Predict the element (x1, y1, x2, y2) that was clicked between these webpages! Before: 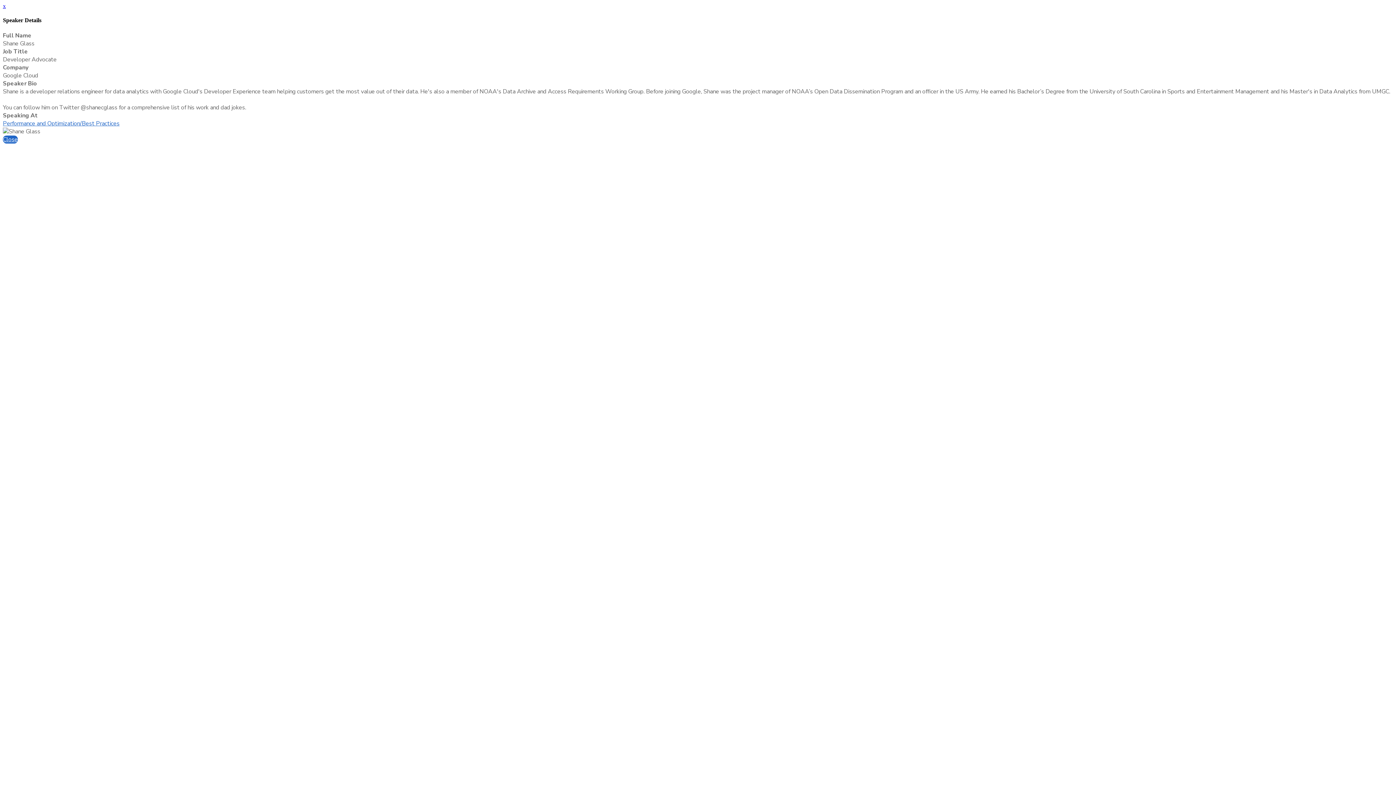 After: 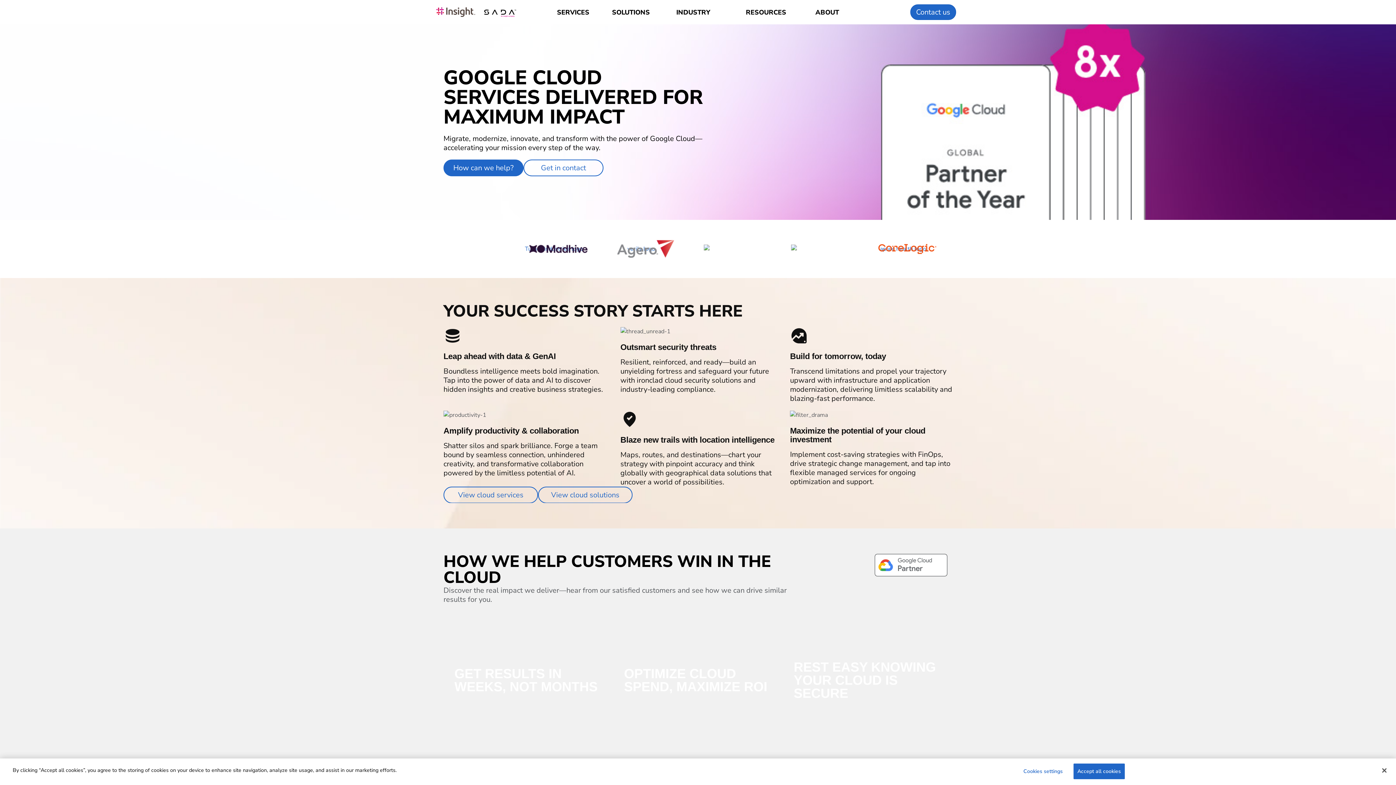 Action: bbox: (2, 2, 5, 9) label: x